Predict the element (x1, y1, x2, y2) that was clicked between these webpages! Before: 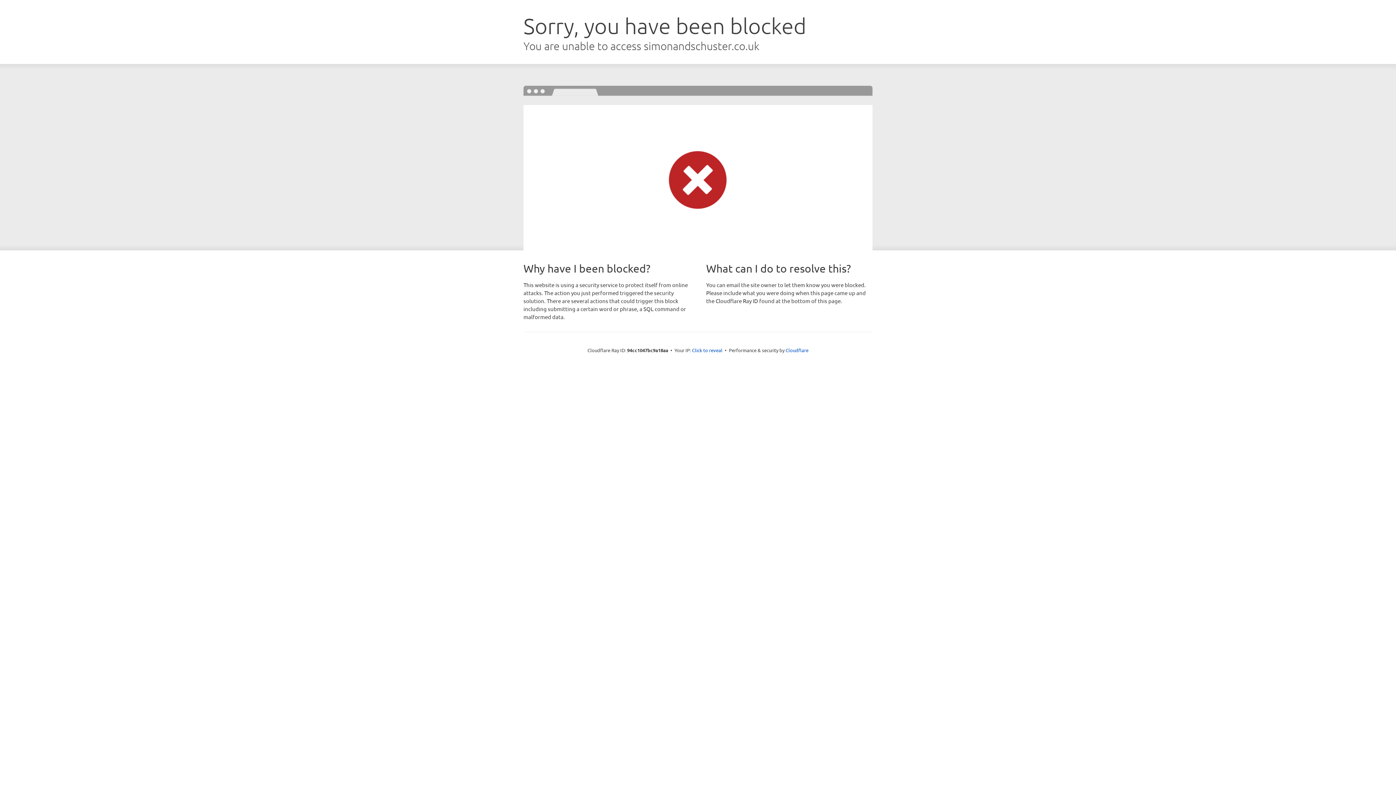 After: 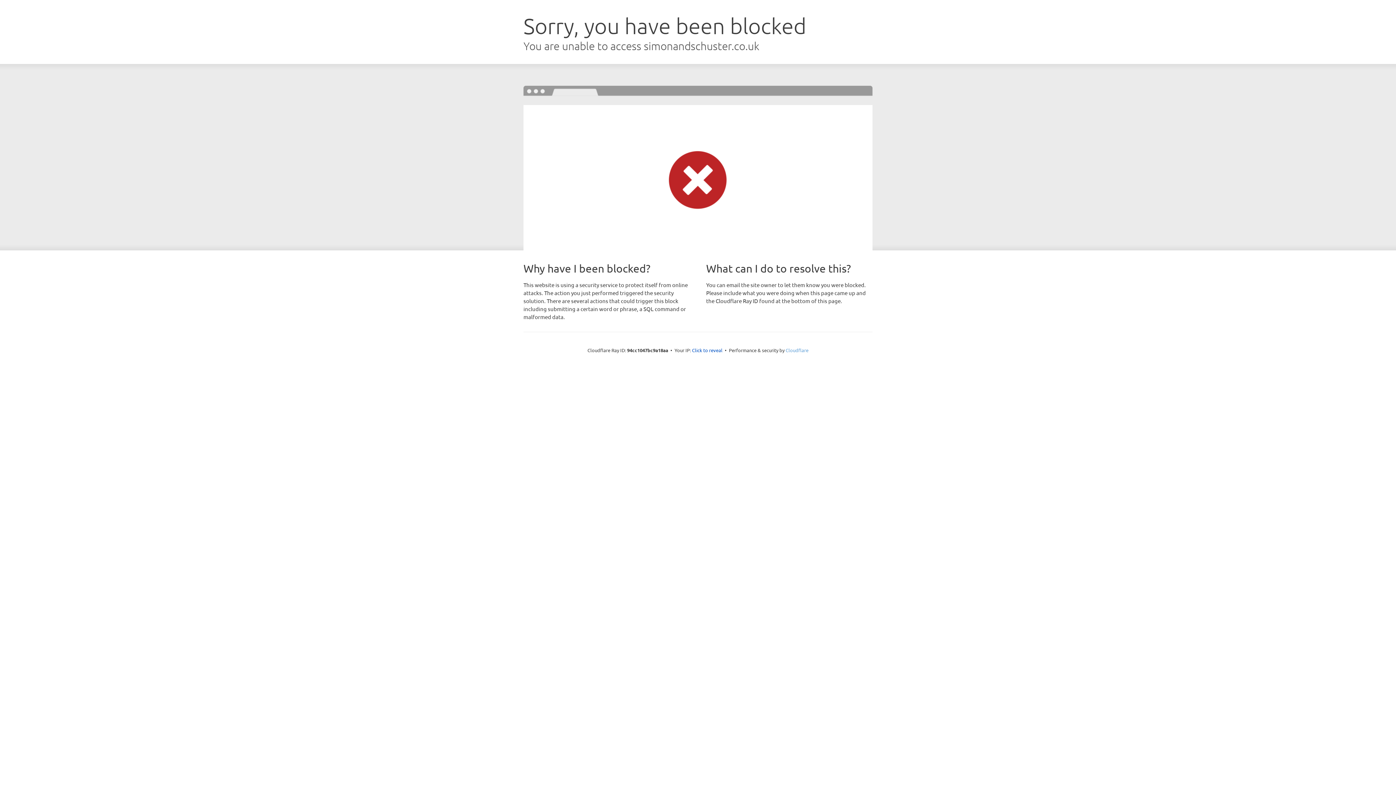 Action: label: Cloudflare bbox: (785, 347, 808, 353)